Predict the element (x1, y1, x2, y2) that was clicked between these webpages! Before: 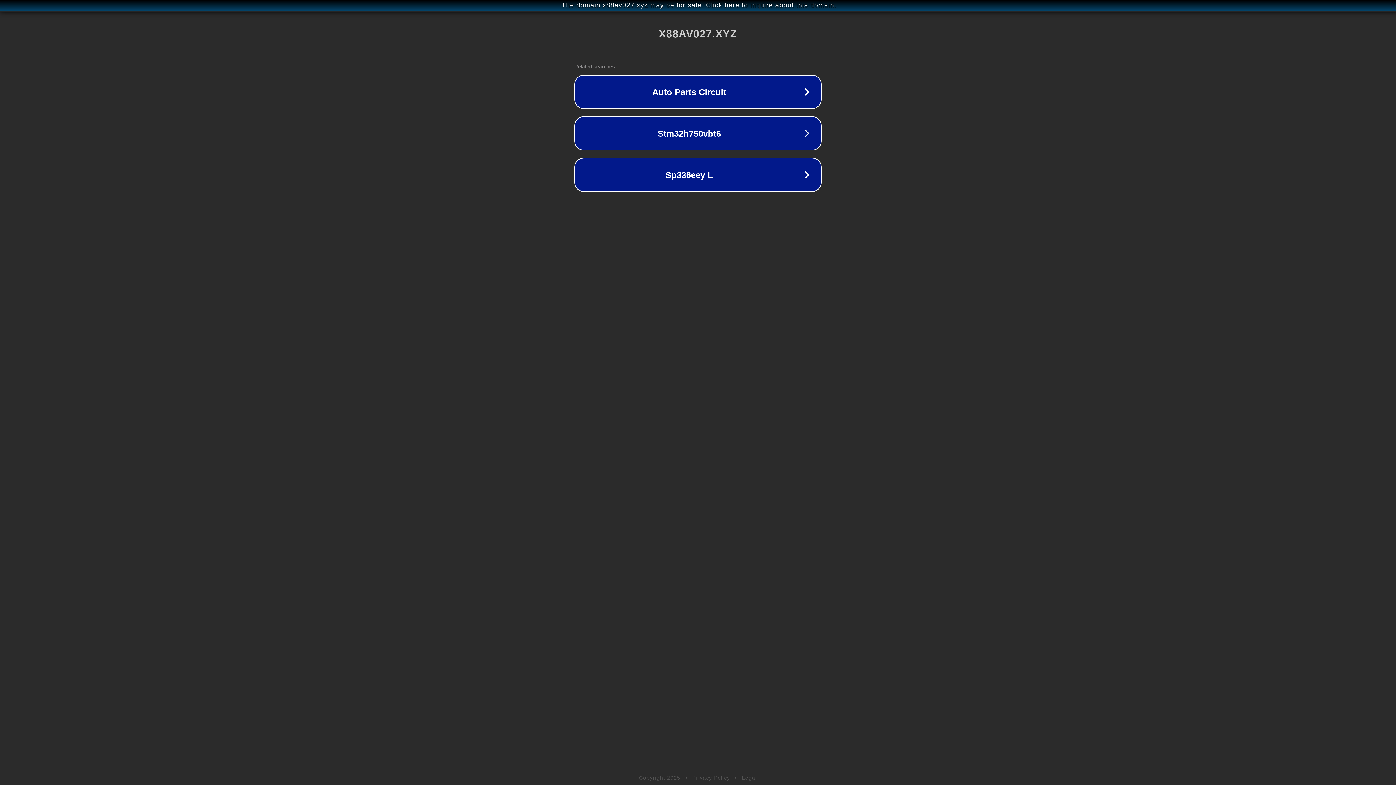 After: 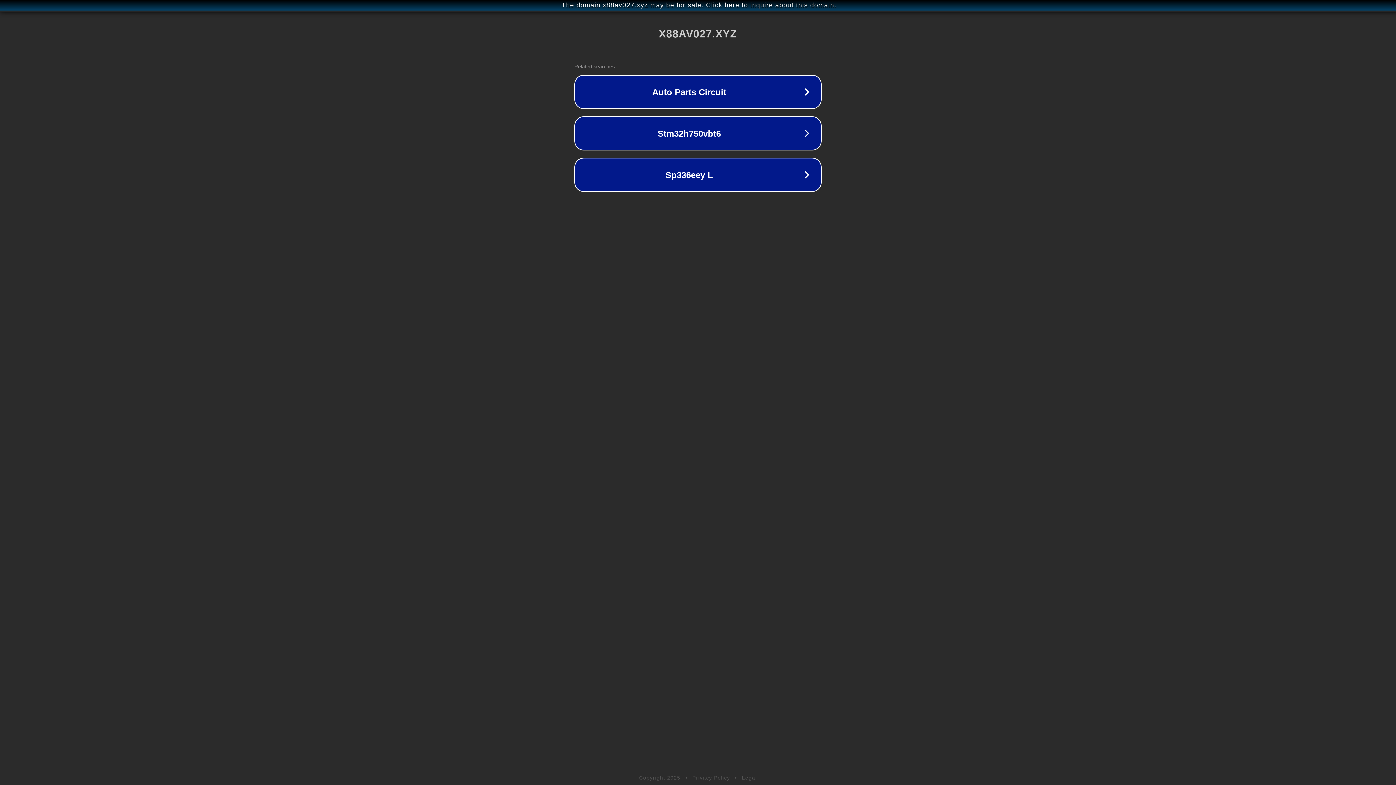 Action: bbox: (692, 775, 730, 781) label: Privacy Policy